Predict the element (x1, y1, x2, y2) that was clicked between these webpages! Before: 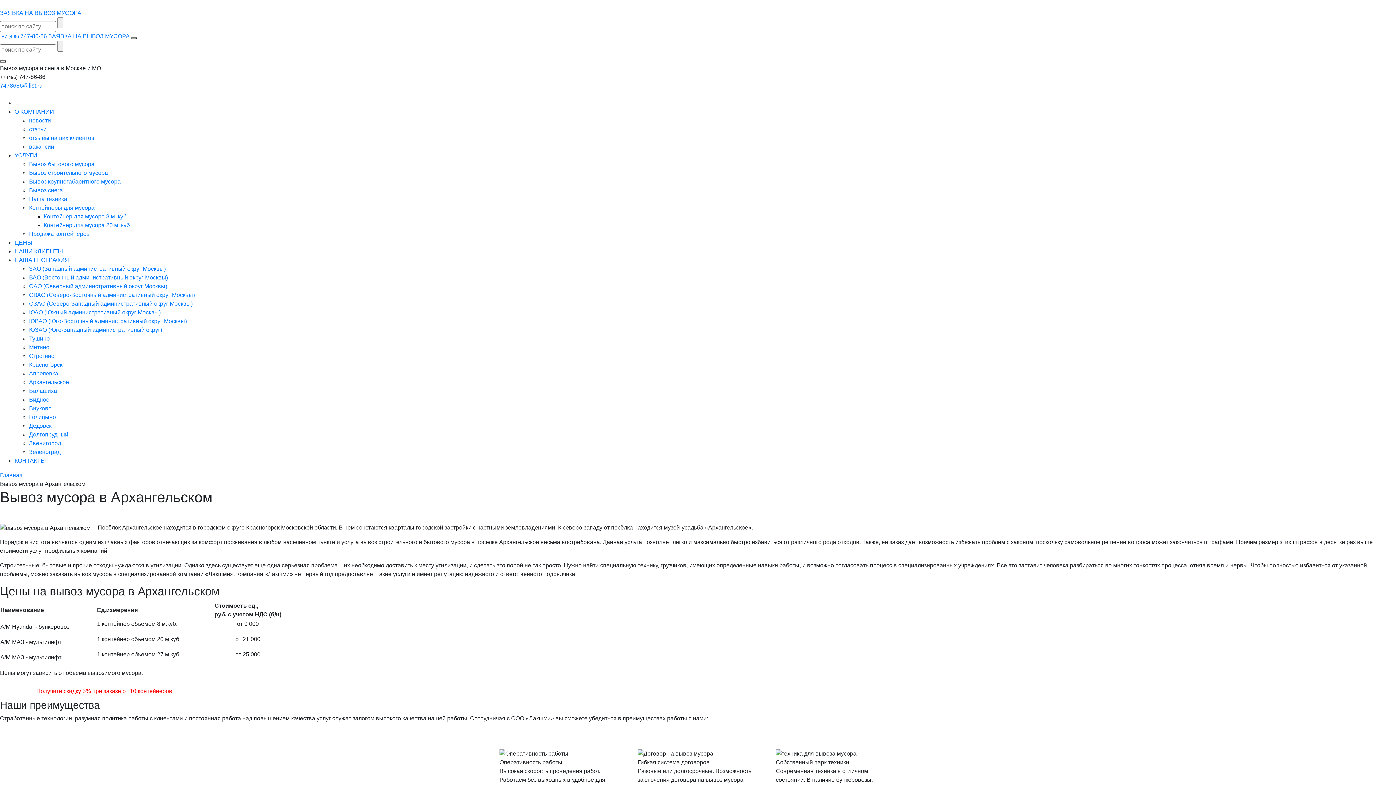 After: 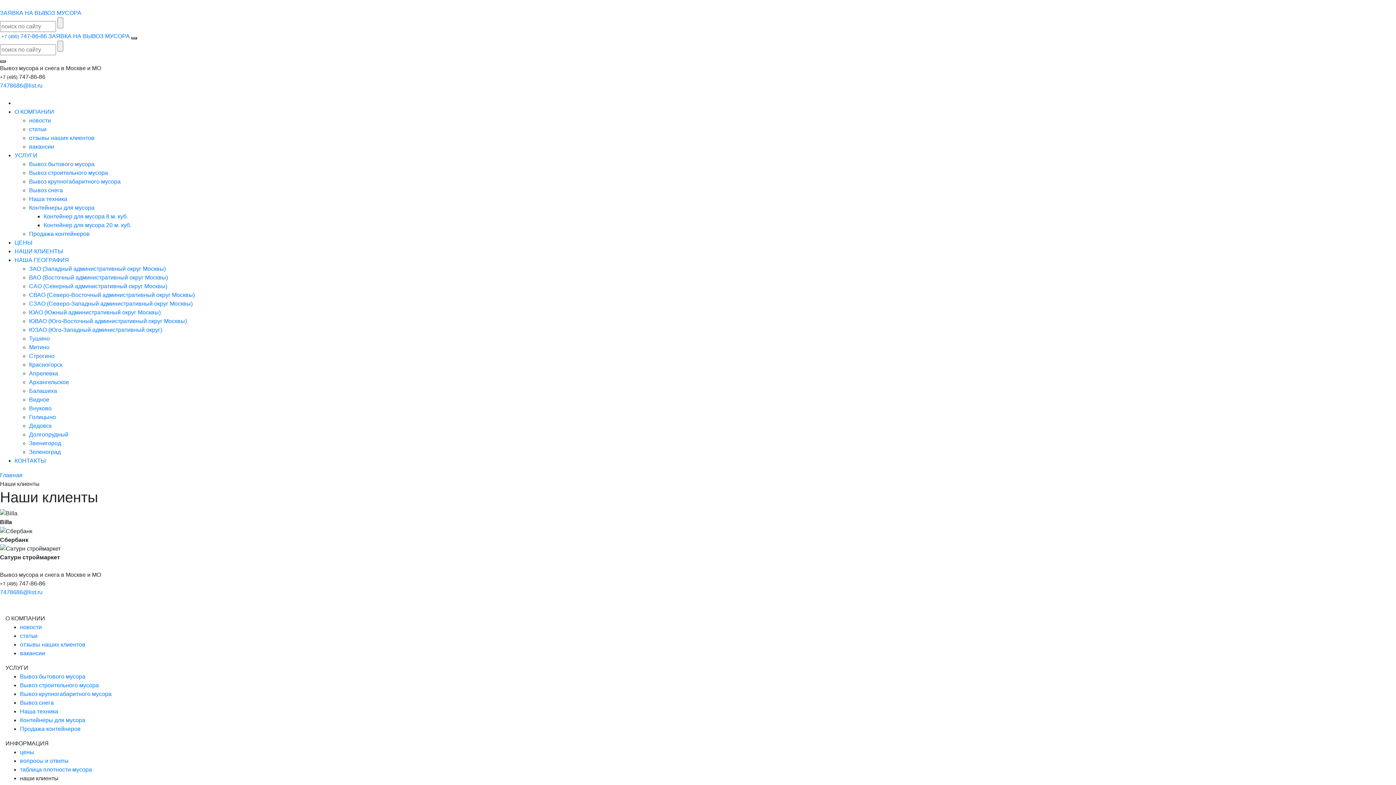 Action: bbox: (14, 248, 62, 254) label: НАШИ КЛИЕНТЫ